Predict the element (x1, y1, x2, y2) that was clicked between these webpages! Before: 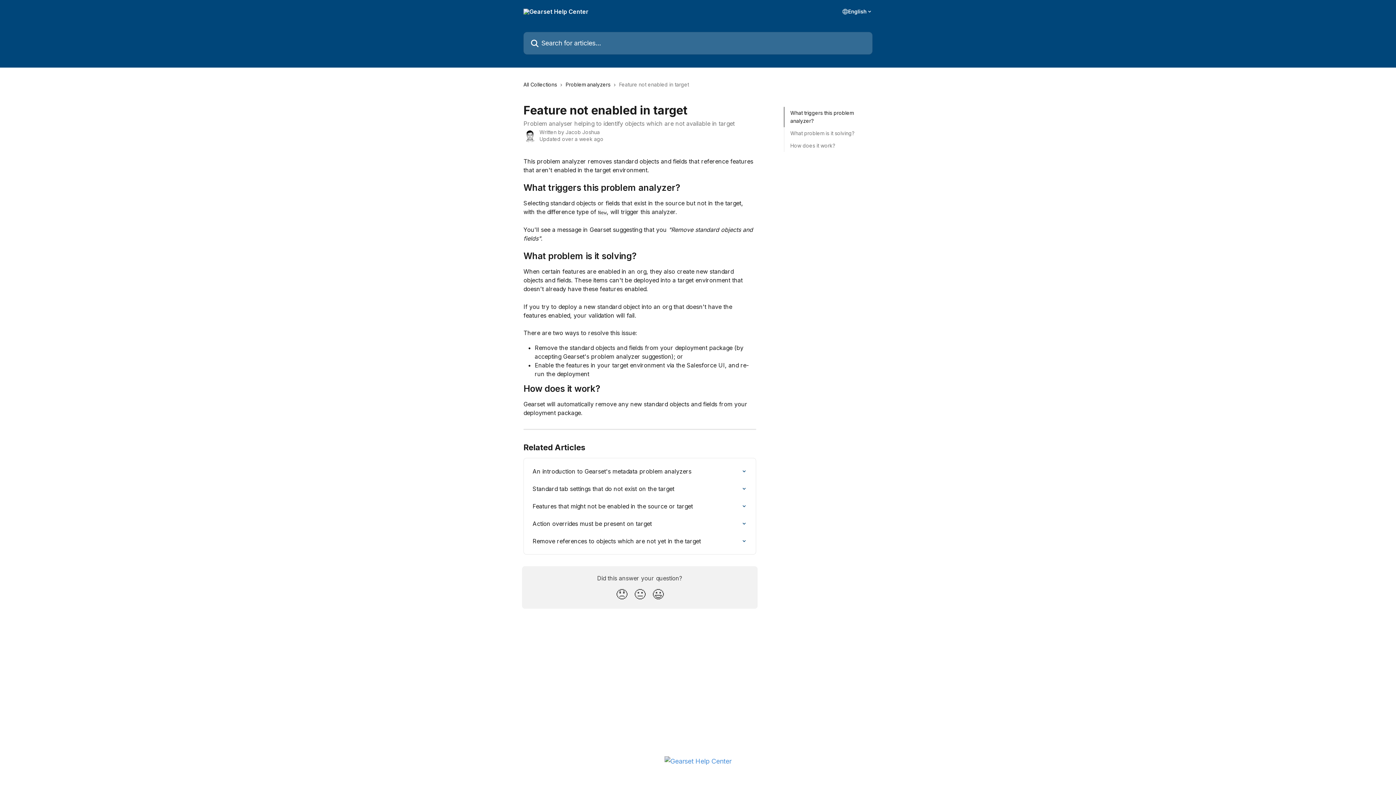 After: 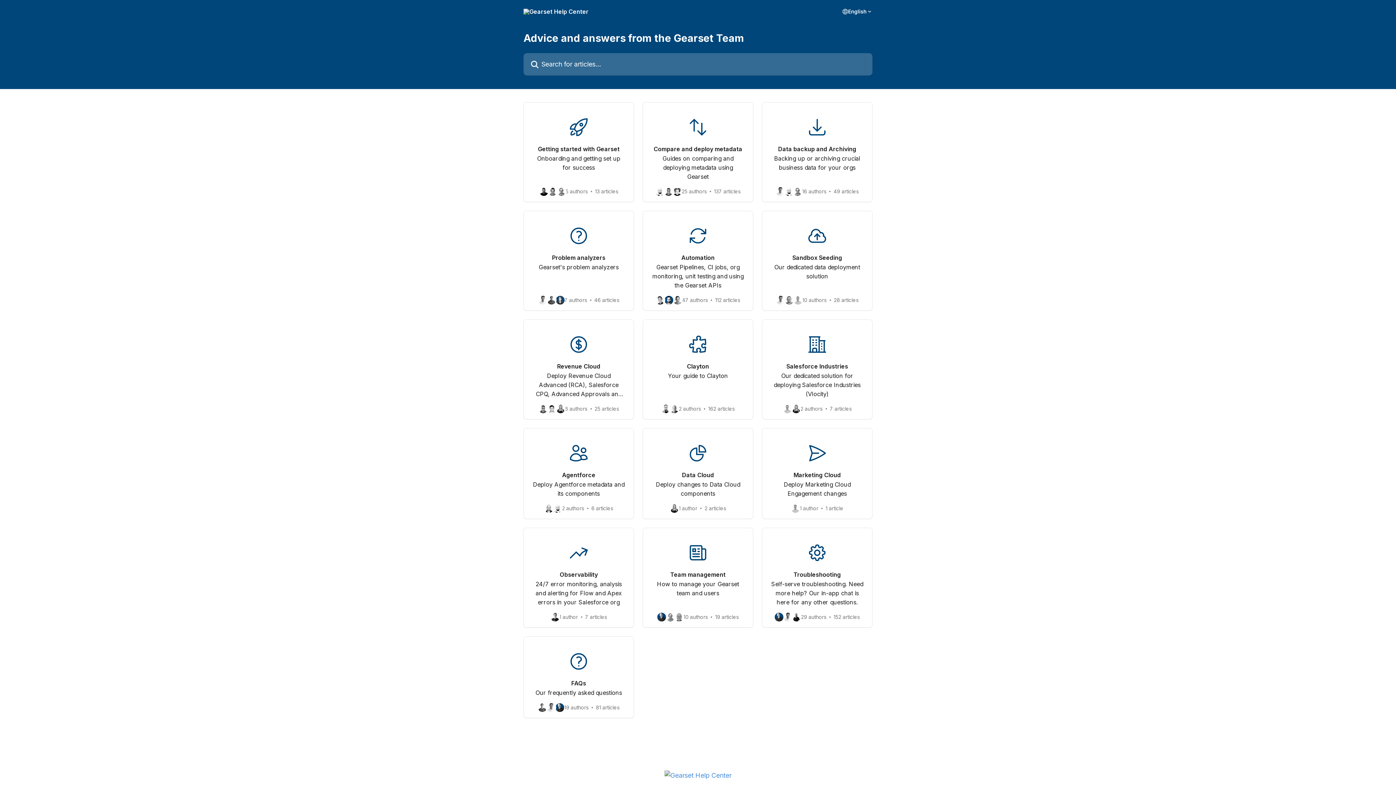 Action: bbox: (523, 80, 560, 88) label: All Collections